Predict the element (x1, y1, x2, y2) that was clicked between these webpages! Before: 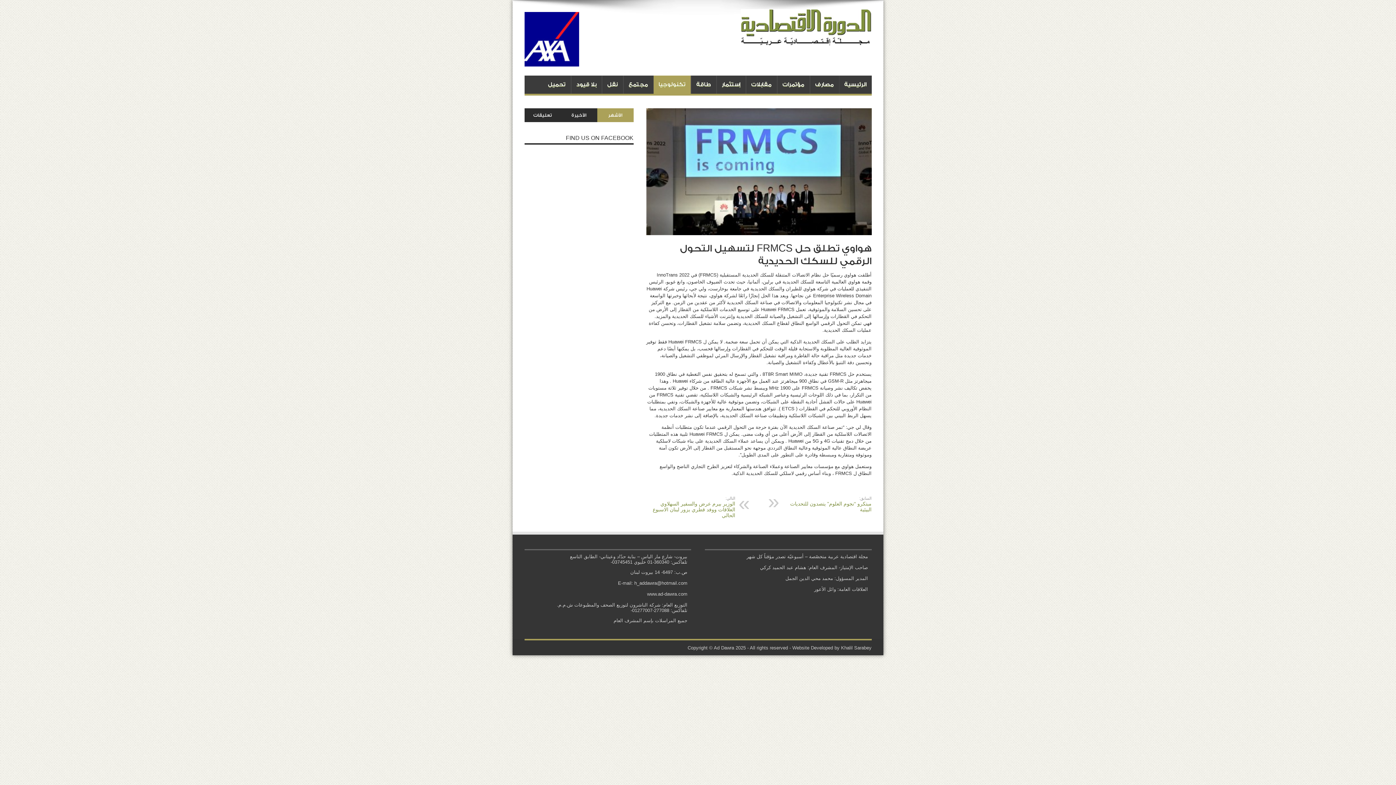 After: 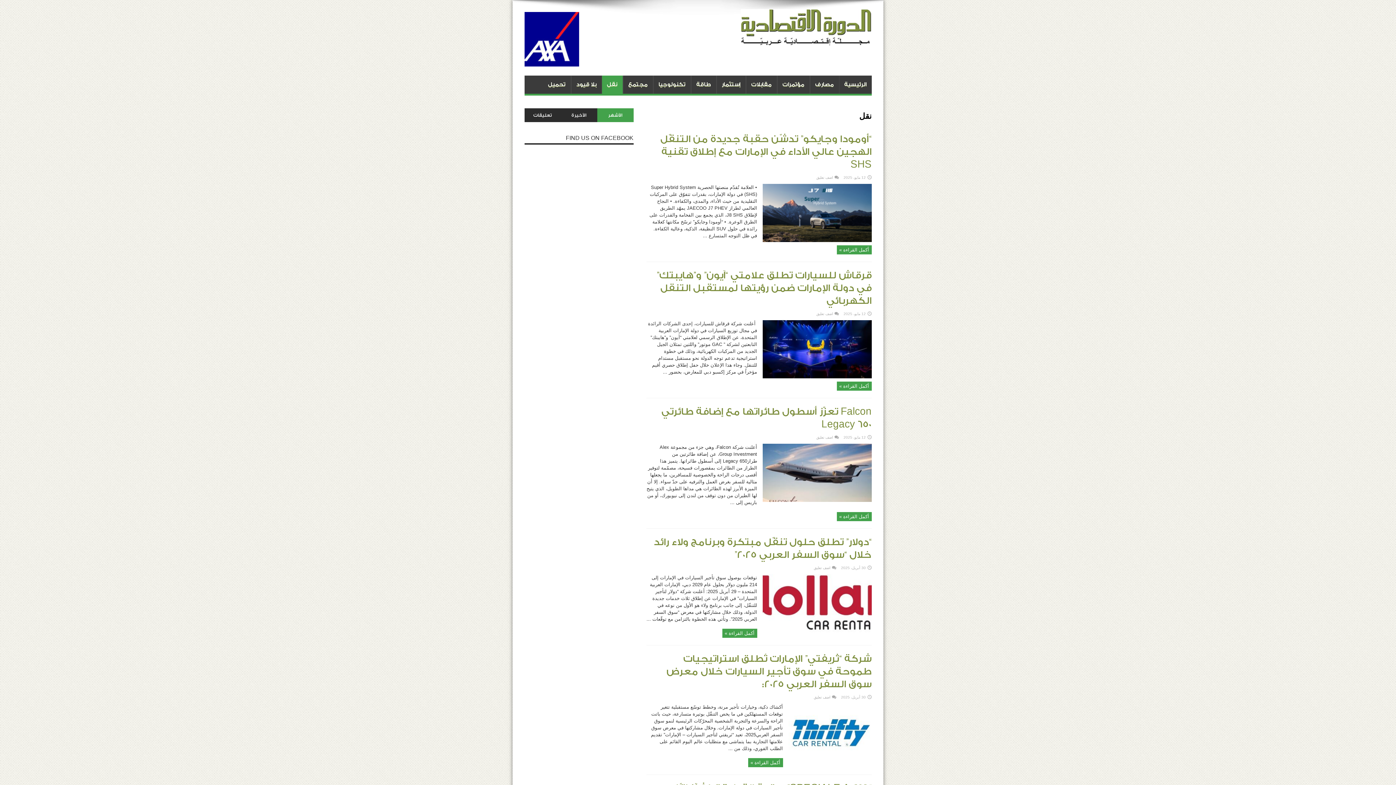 Action: label: نقل bbox: (602, 75, 623, 93)